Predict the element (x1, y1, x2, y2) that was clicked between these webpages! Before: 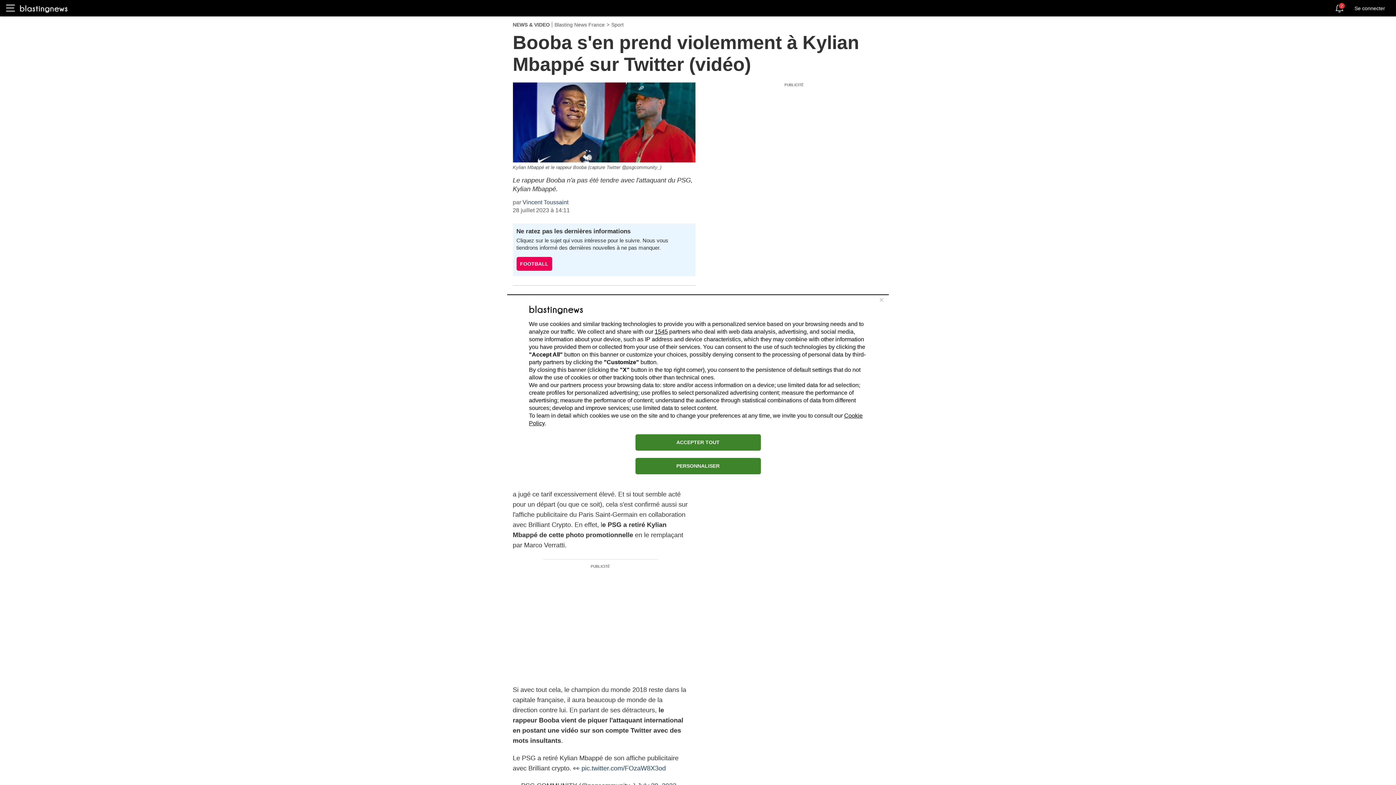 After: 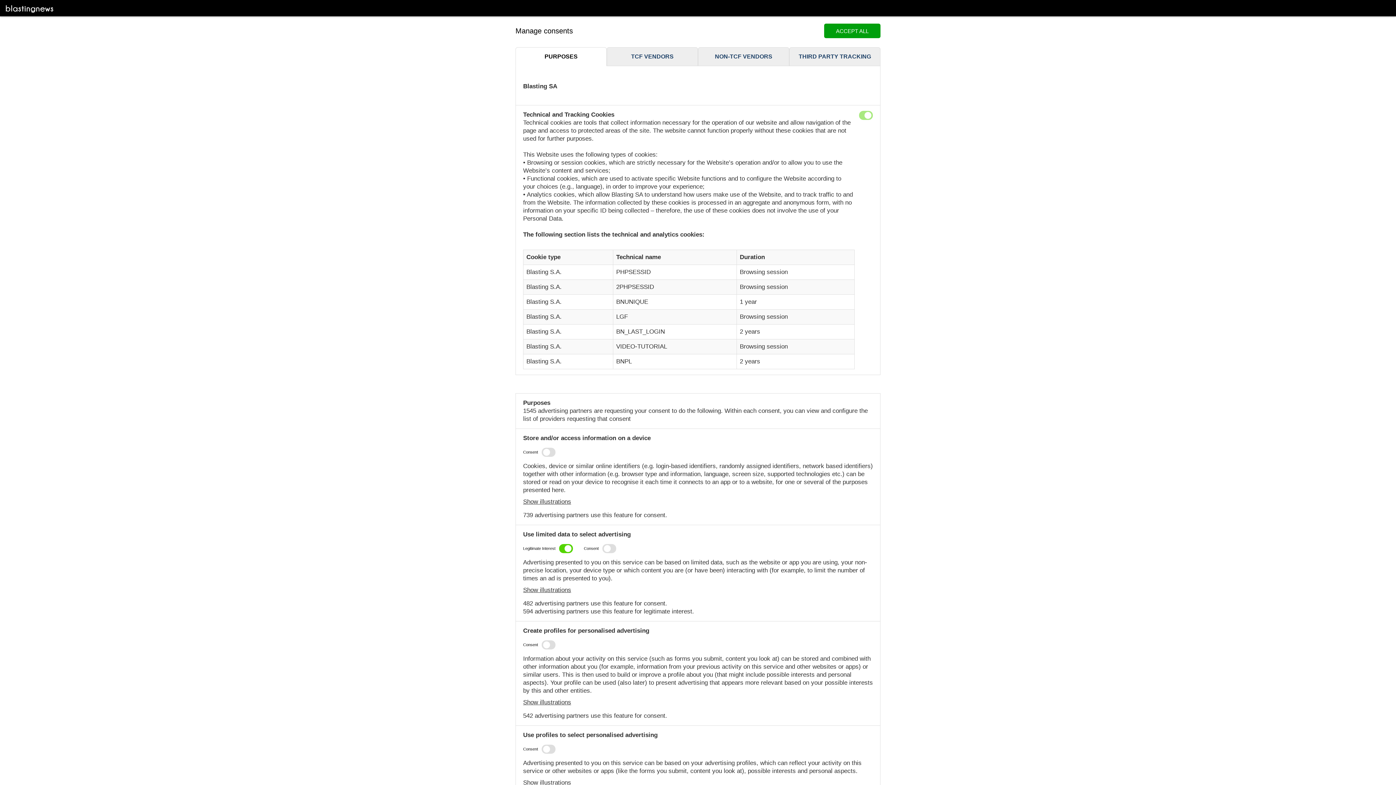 Action: label: PERSONNALISER bbox: (635, 458, 760, 474)